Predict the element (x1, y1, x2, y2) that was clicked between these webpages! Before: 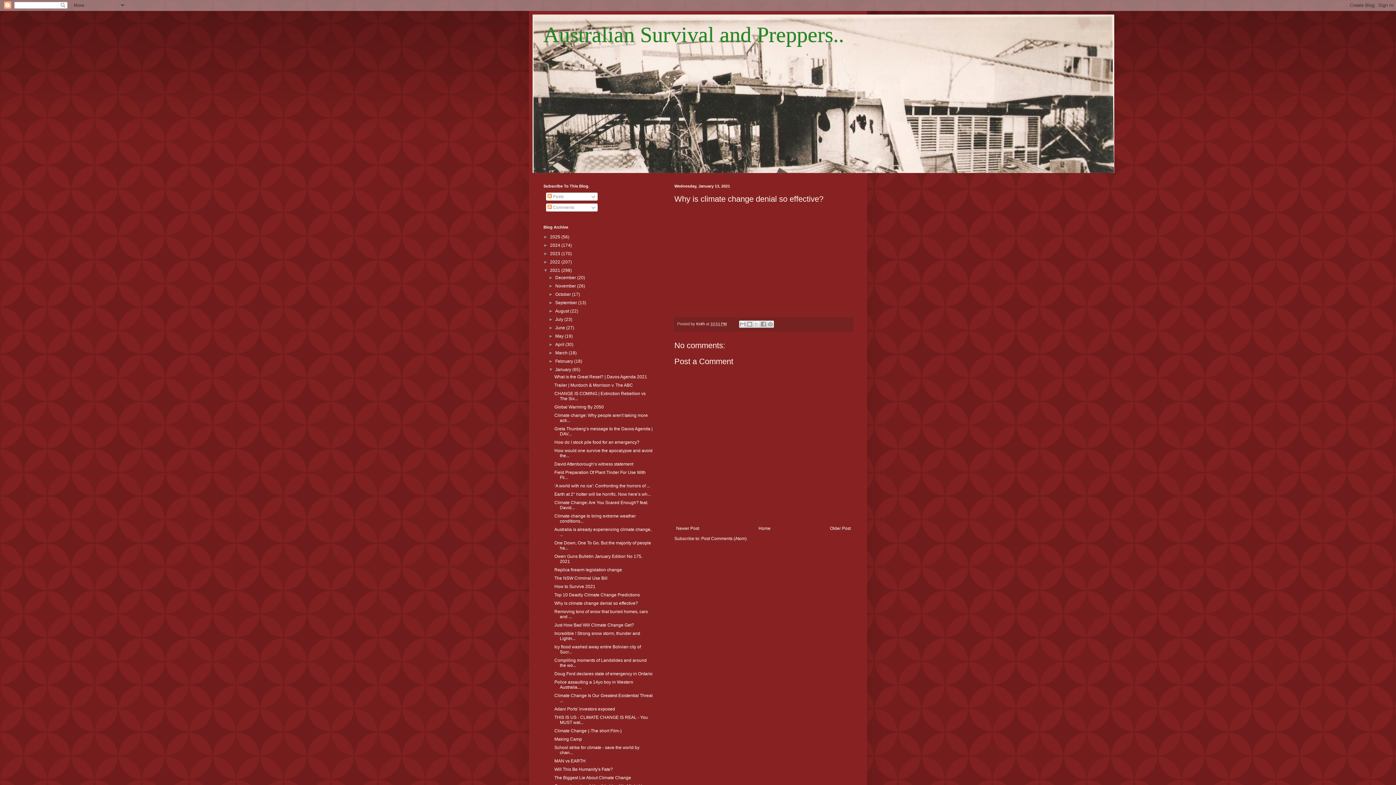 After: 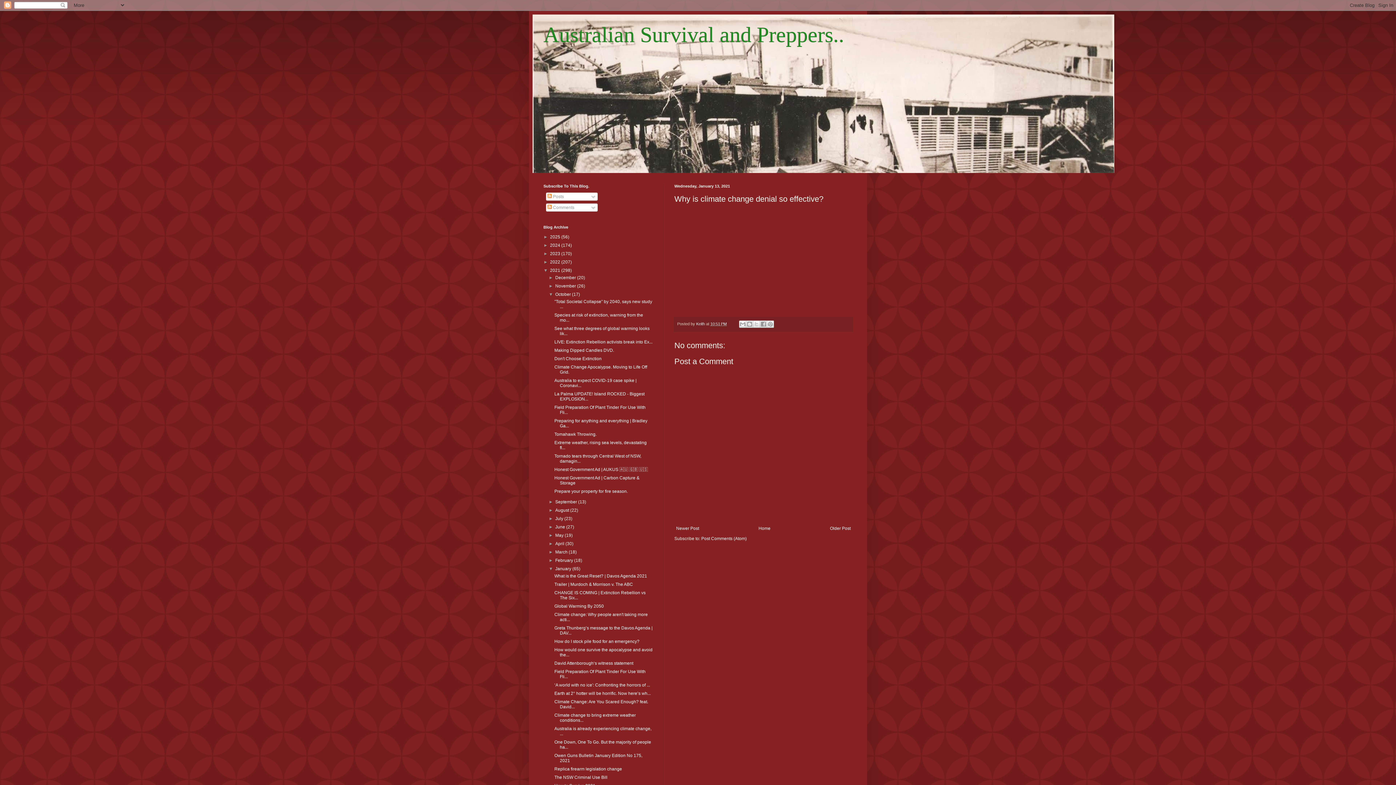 Action: bbox: (548, 292, 555, 297) label: ►  